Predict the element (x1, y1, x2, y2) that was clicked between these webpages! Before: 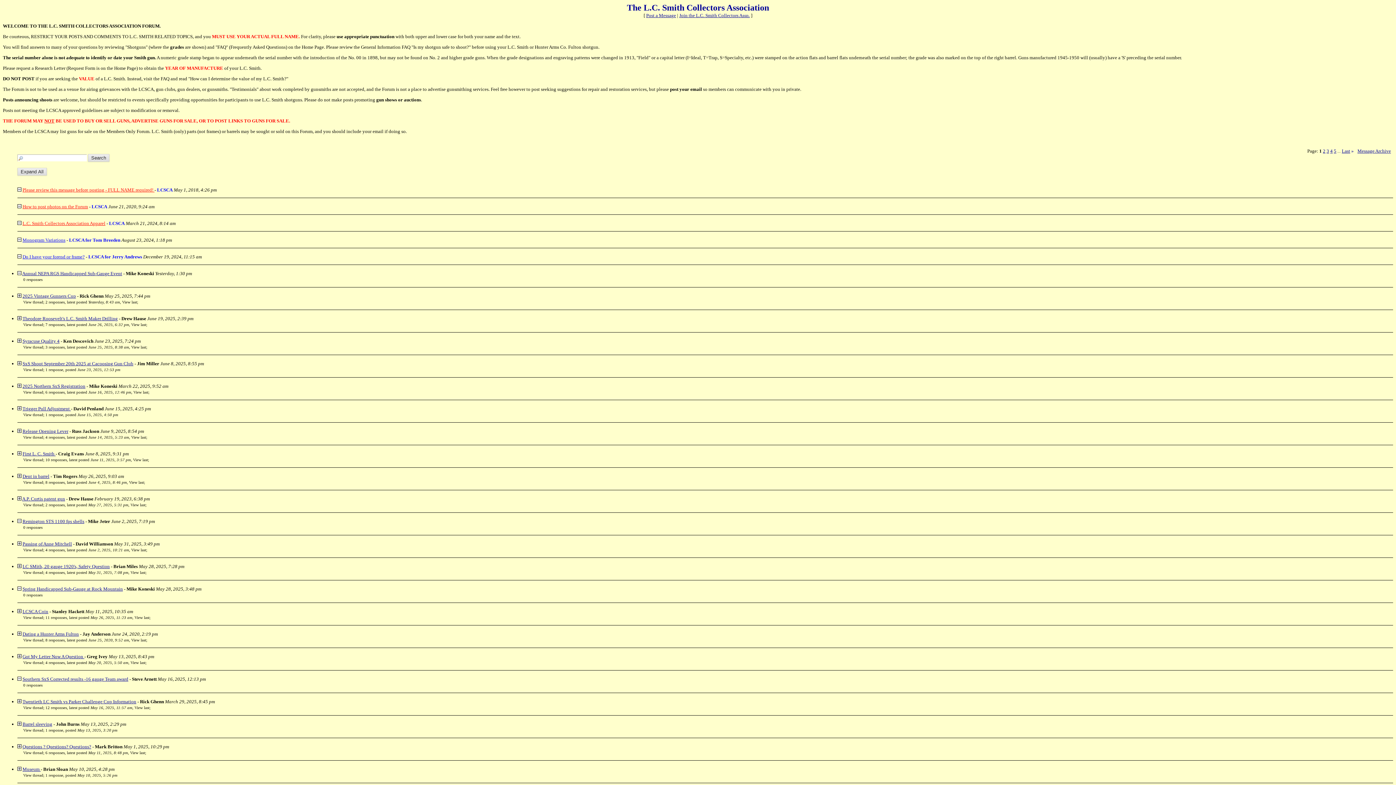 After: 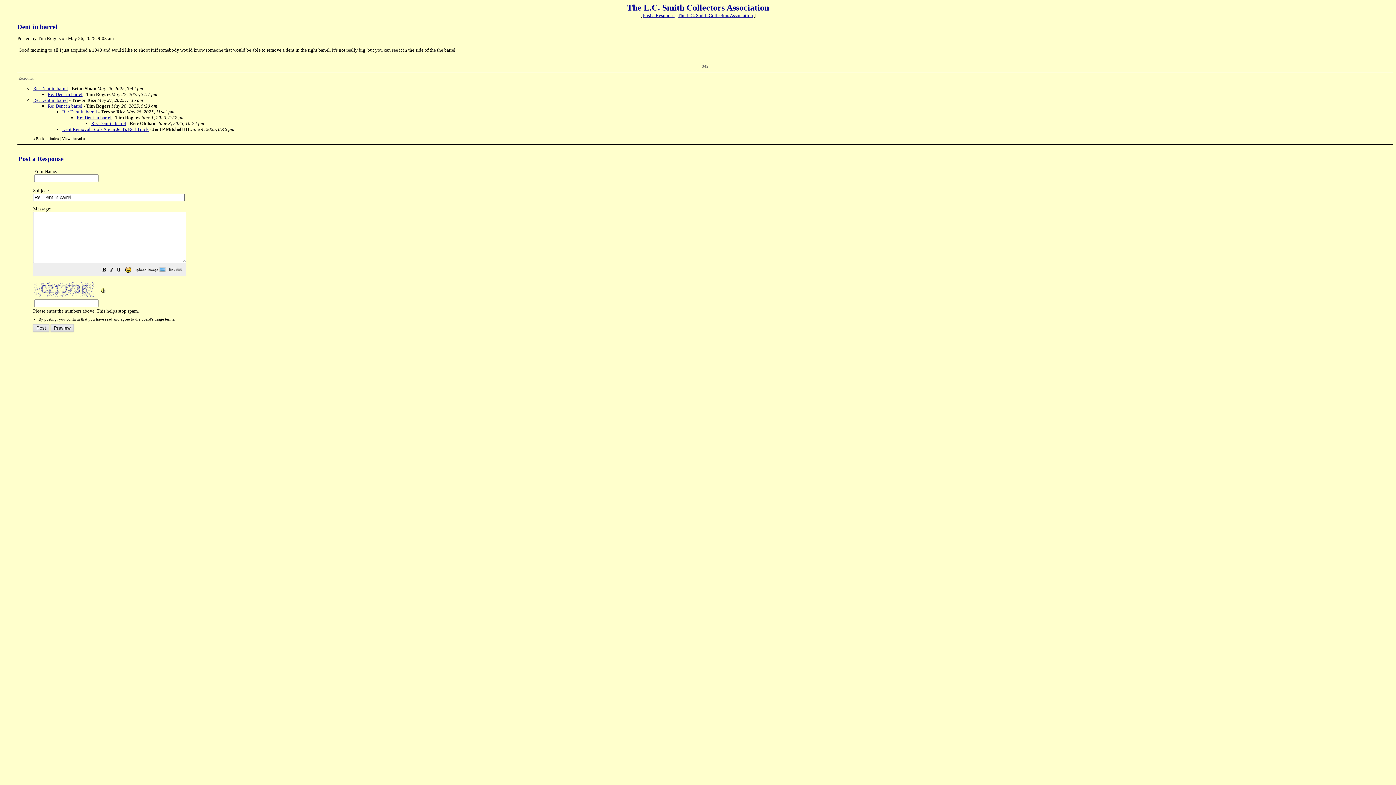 Action: bbox: (22, 473, 49, 479) label: Dent in barrel